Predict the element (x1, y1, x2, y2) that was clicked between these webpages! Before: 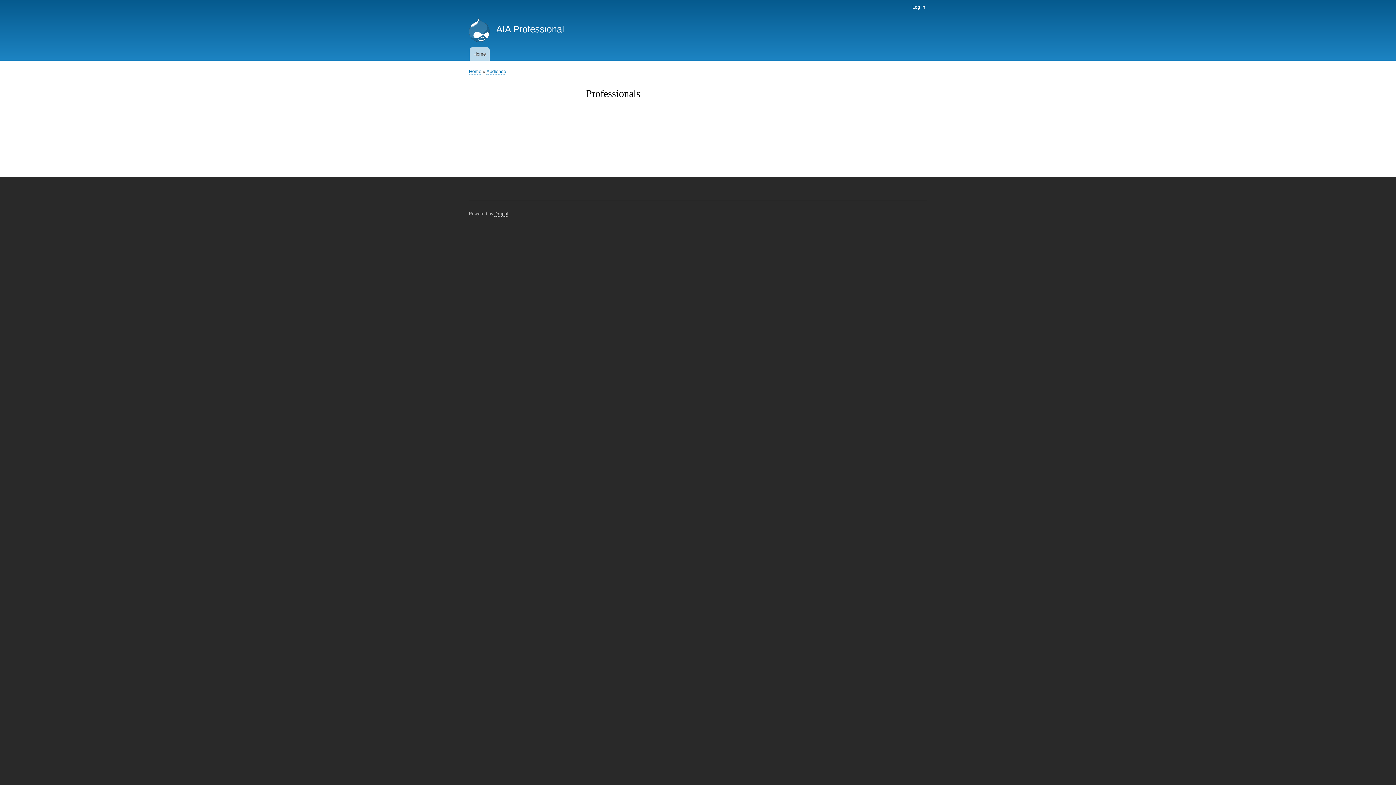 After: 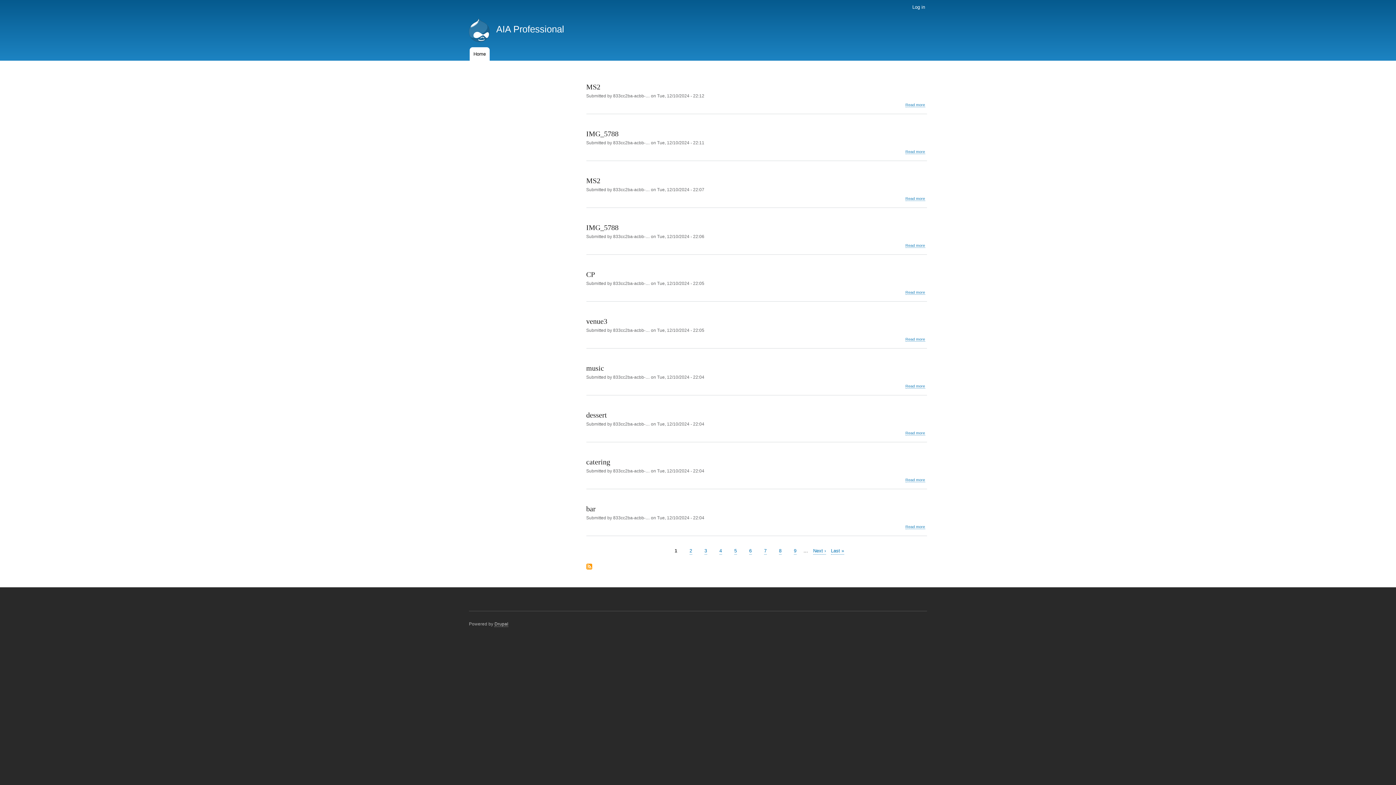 Action: bbox: (469, 18, 489, 44)